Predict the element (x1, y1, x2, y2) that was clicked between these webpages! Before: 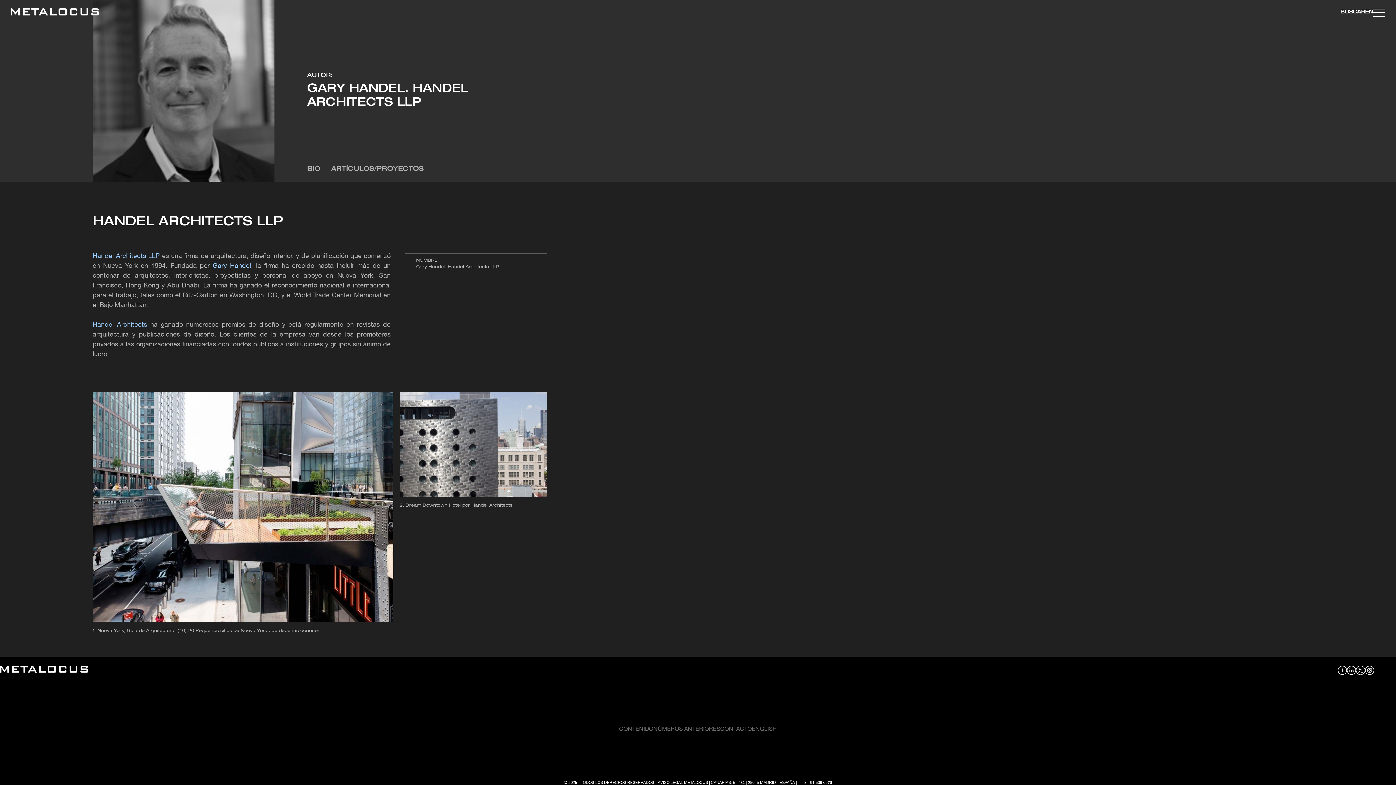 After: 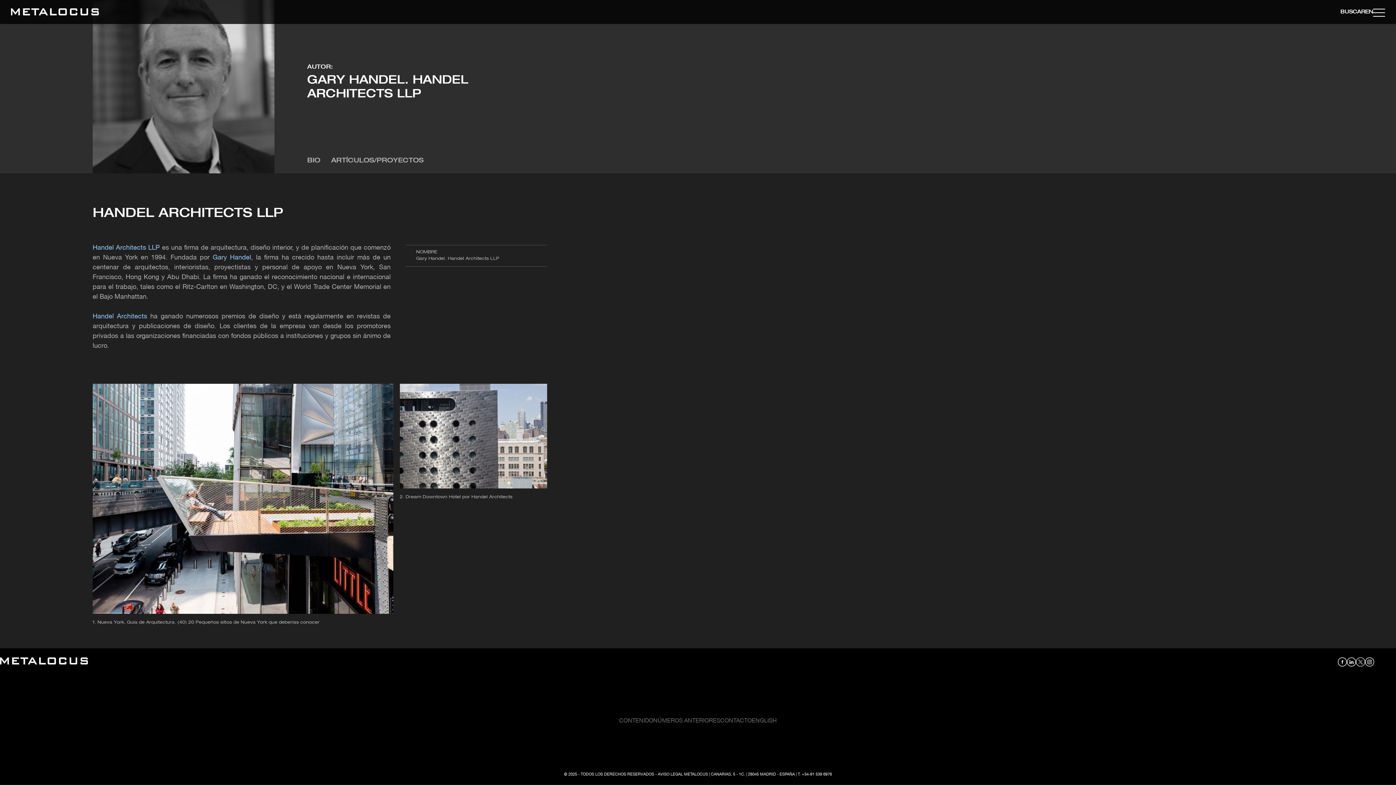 Action: bbox: (331, 166, 423, 172) label: ARTÍCULOS/PROYECTOS